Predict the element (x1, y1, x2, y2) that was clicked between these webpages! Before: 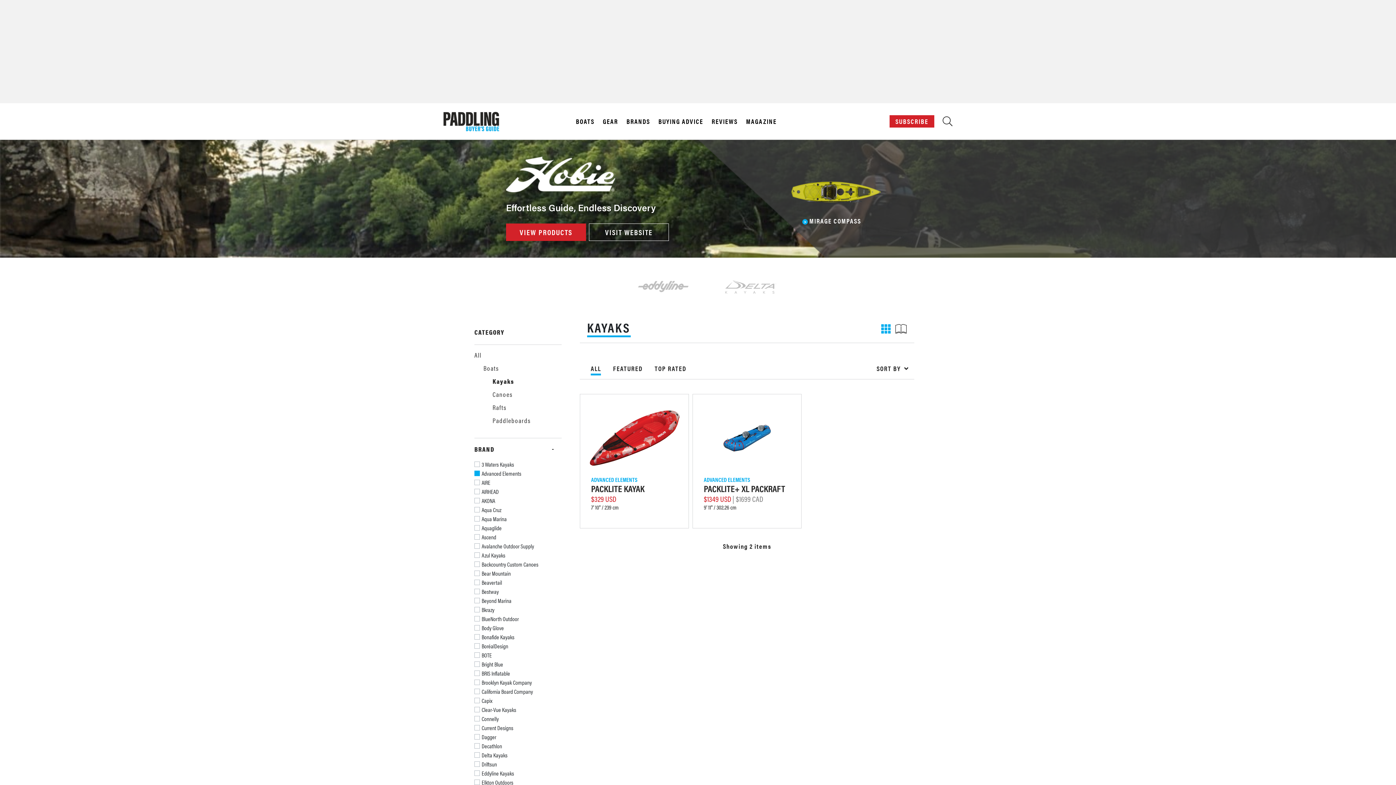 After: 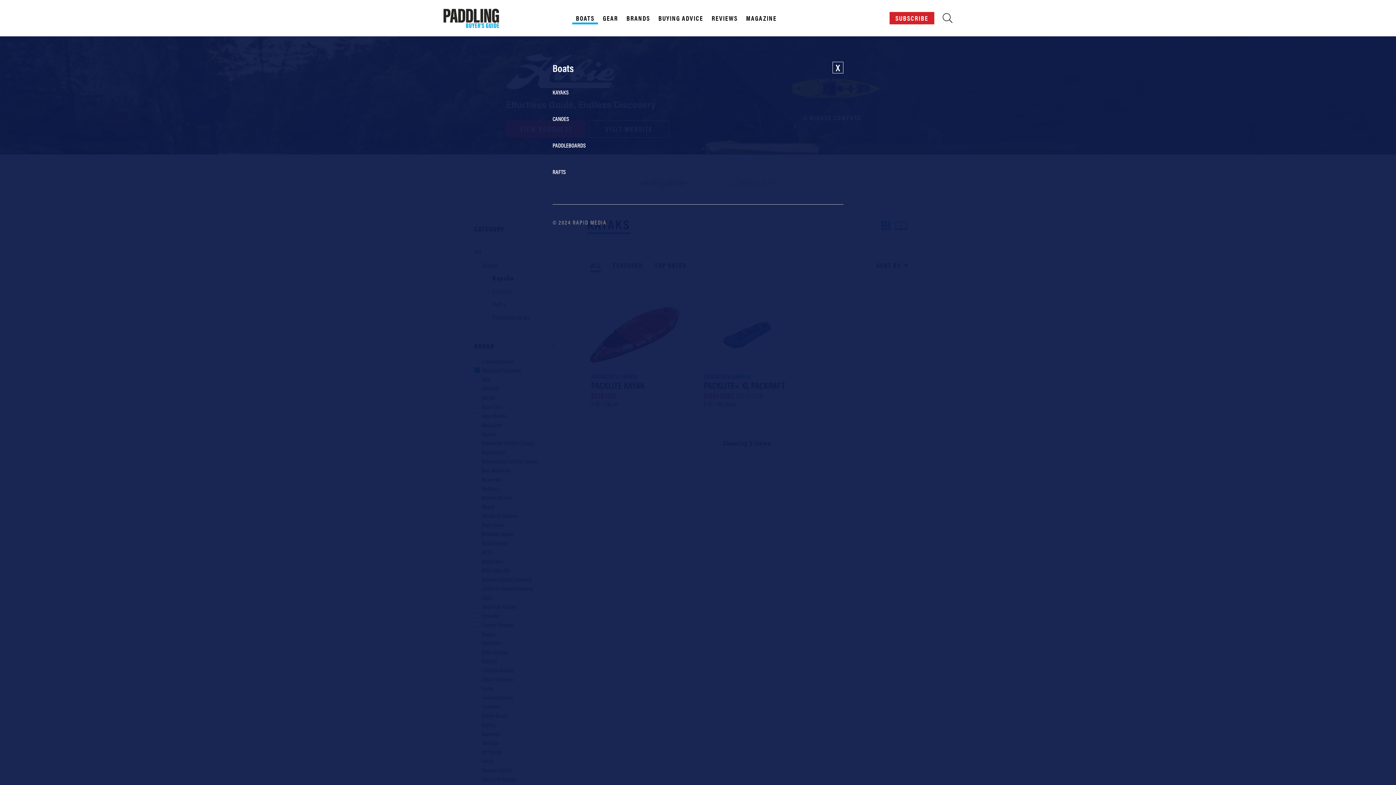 Action: label: BOATS bbox: (572, 117, 598, 125)